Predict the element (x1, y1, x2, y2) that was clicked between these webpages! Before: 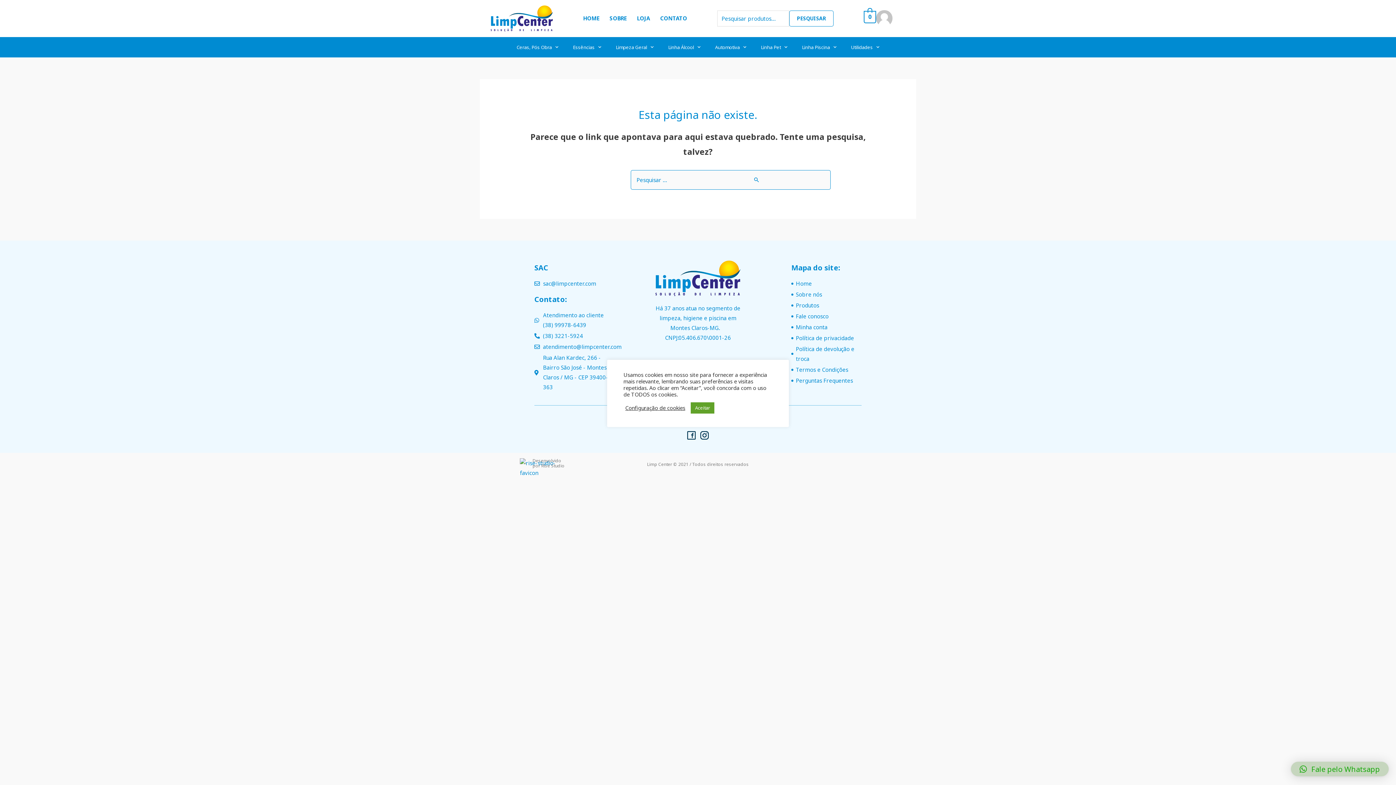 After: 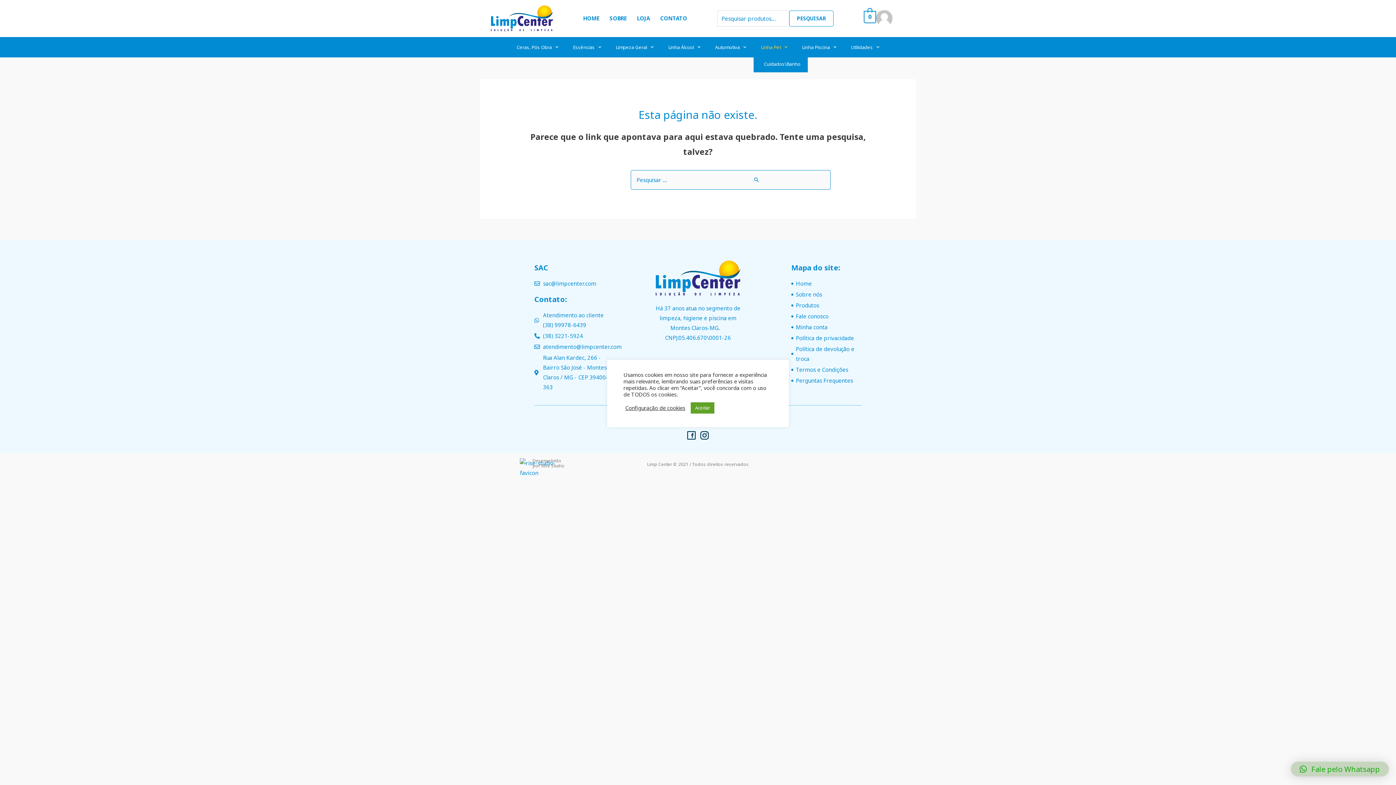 Action: label: Linha Pet bbox: (753, 38, 794, 55)